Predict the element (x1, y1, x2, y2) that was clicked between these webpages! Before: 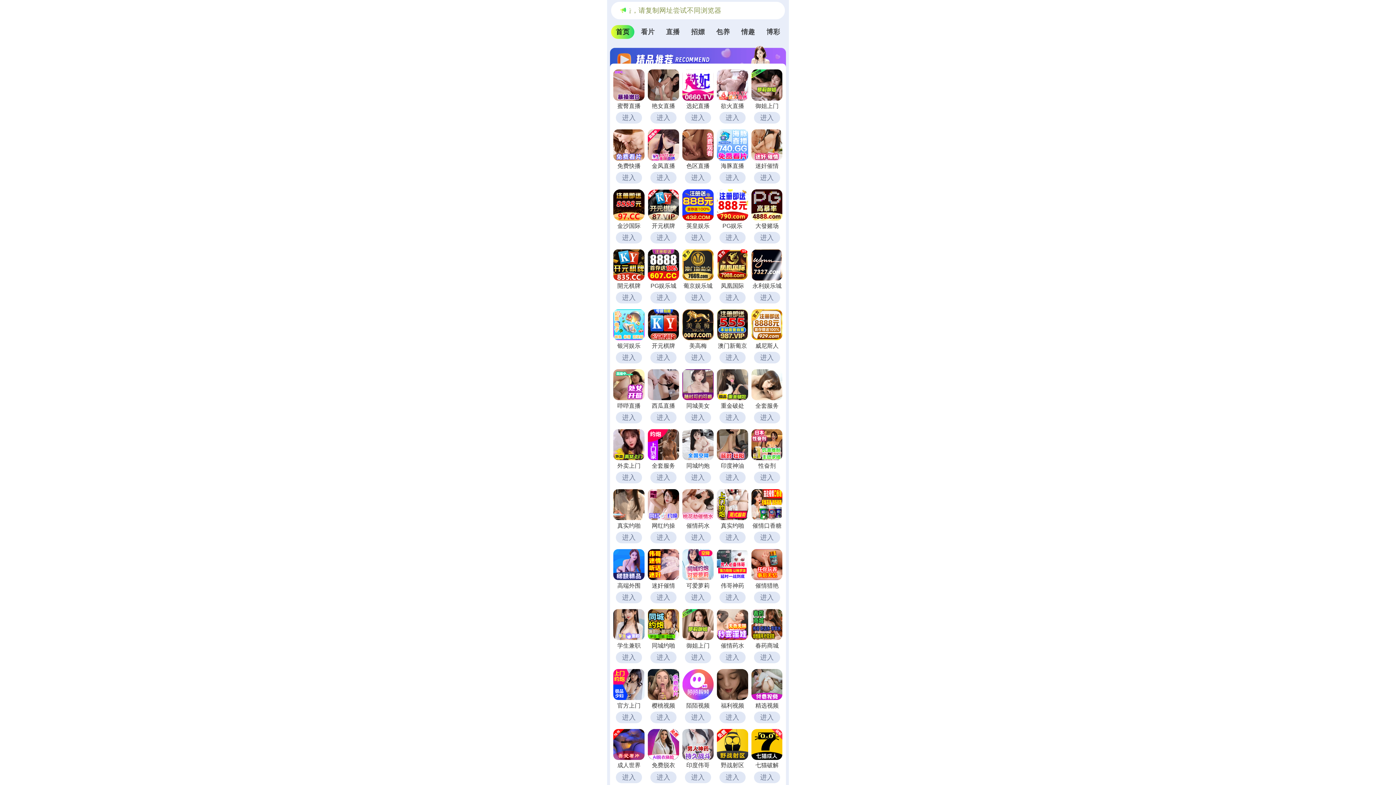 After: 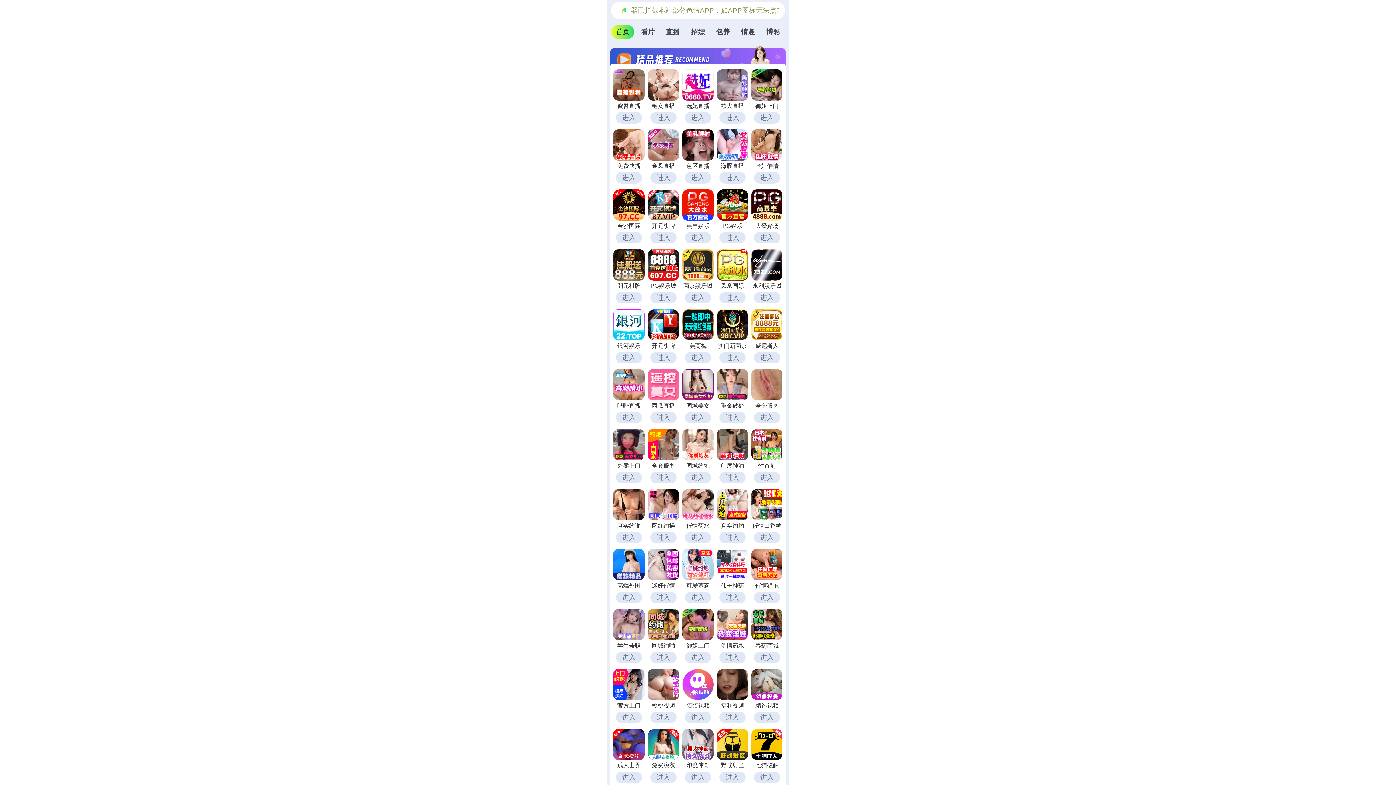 Action: label: 金凤直播
进入 bbox: (647, 129, 679, 183)